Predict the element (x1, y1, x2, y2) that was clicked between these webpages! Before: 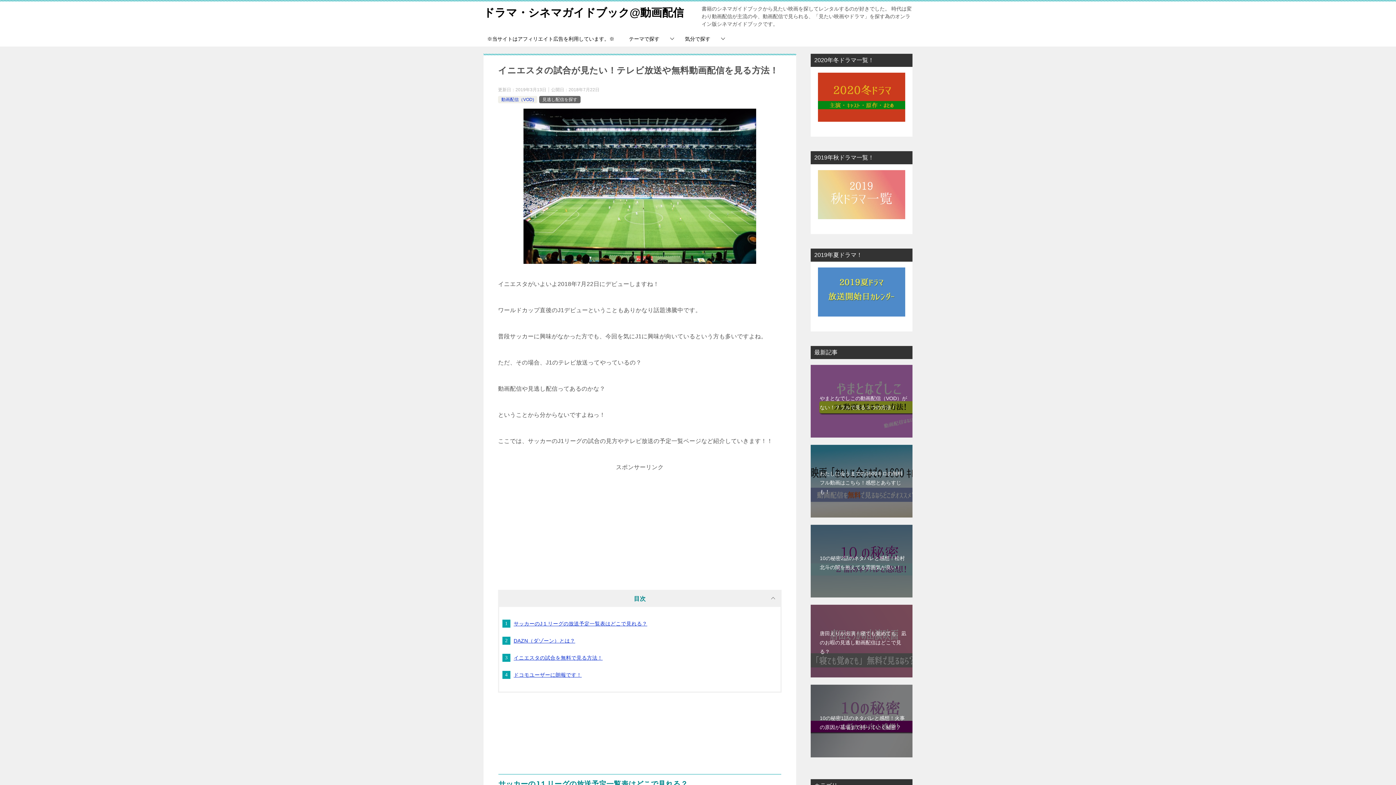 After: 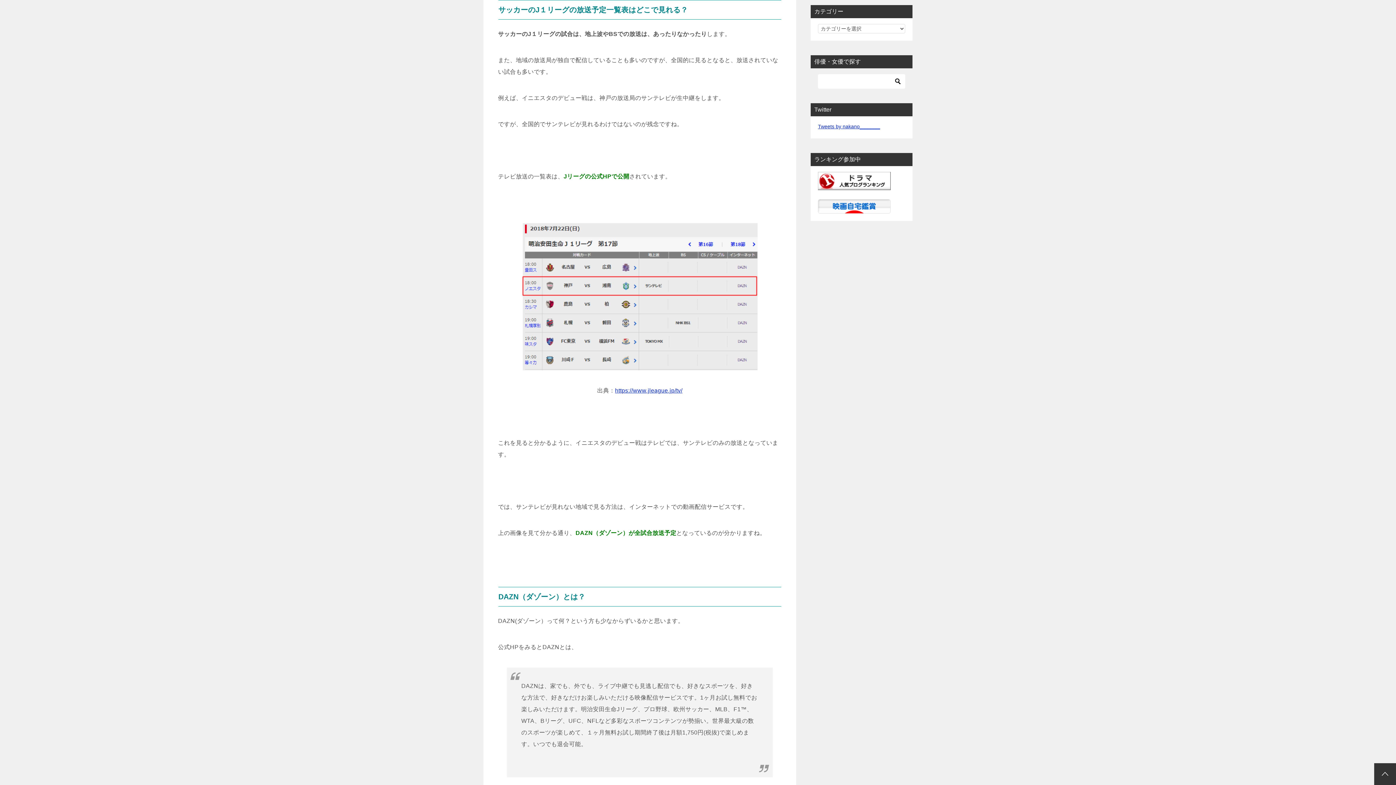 Action: bbox: (513, 621, 647, 626) label: サッカーのJ１リーグの放送予定一覧表はどこで見れる？